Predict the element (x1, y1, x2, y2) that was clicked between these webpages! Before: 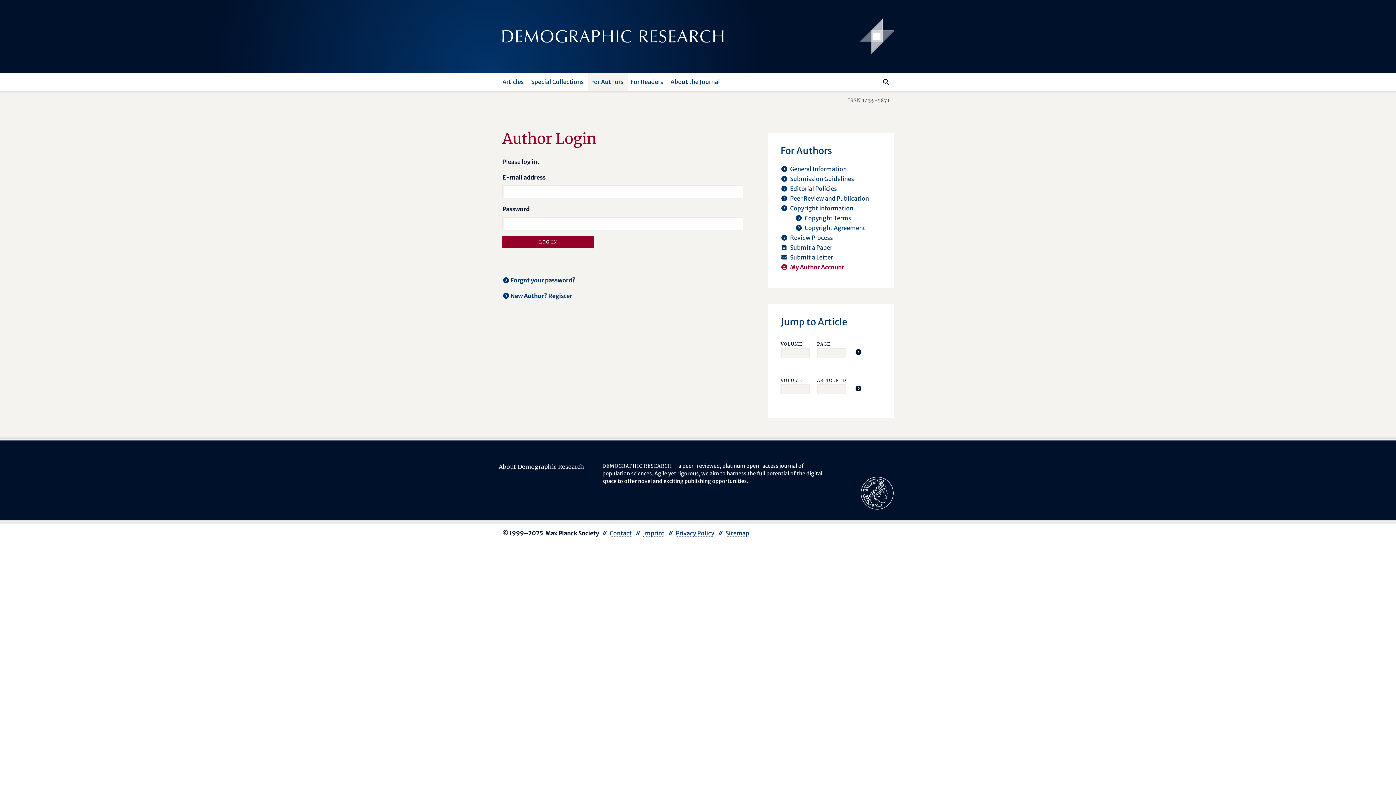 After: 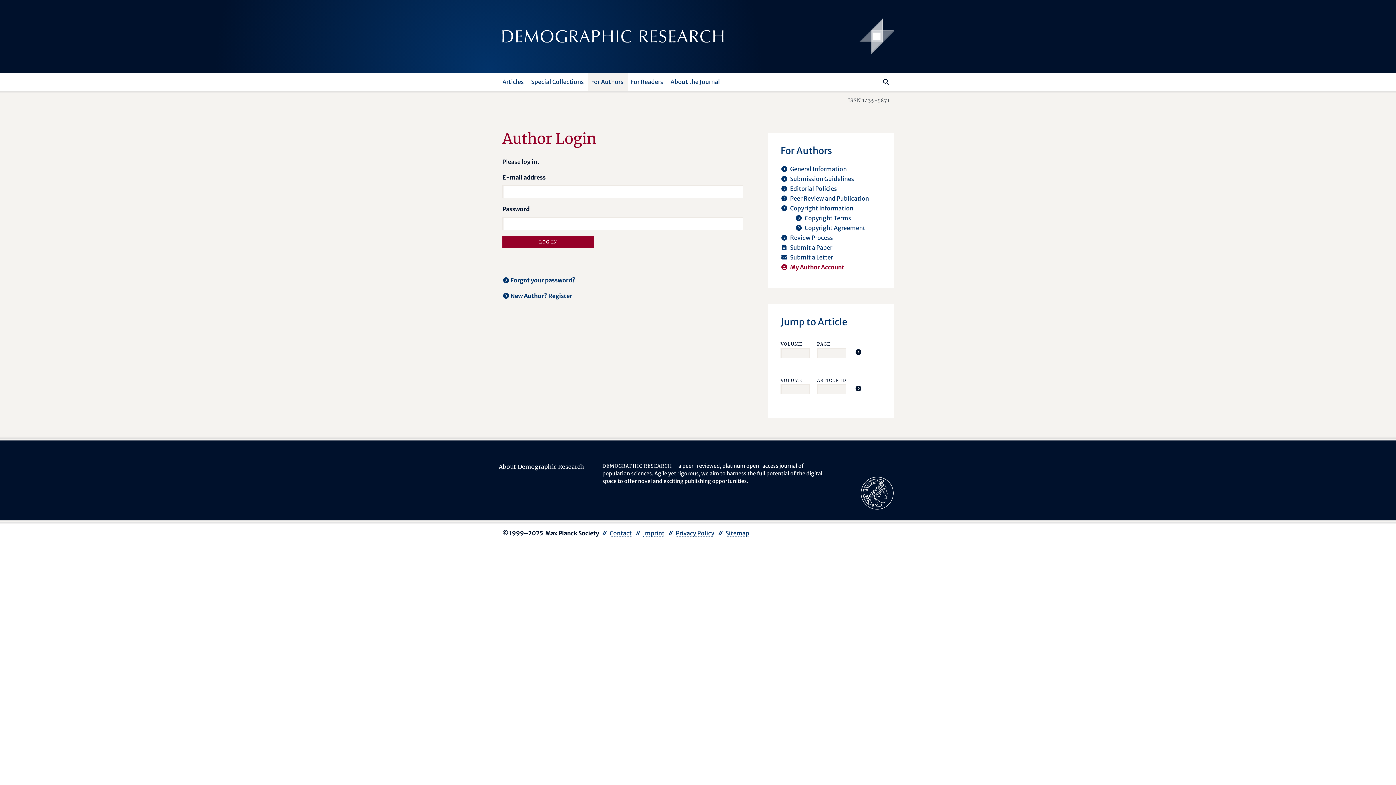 Action: label: opens in a new tab bbox: (861, 489, 893, 496)